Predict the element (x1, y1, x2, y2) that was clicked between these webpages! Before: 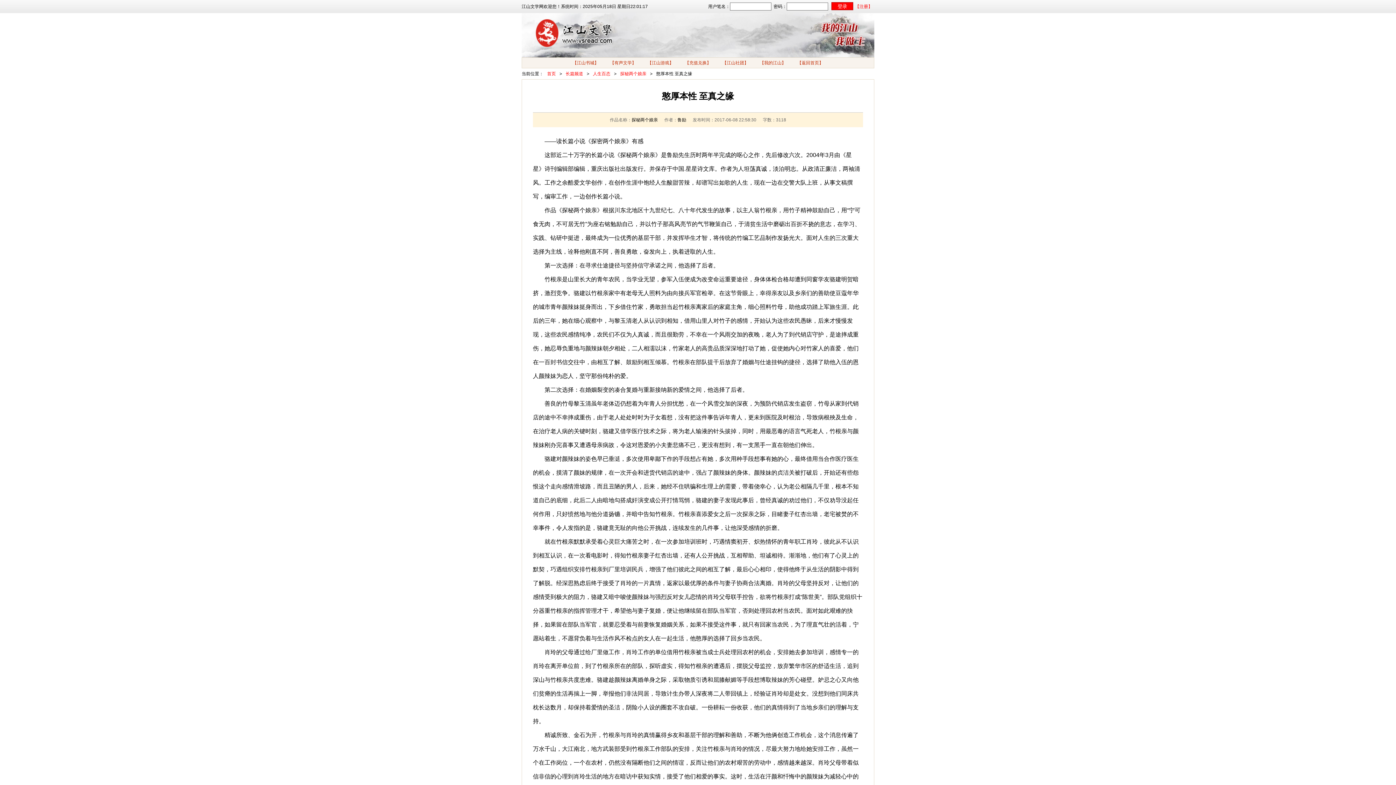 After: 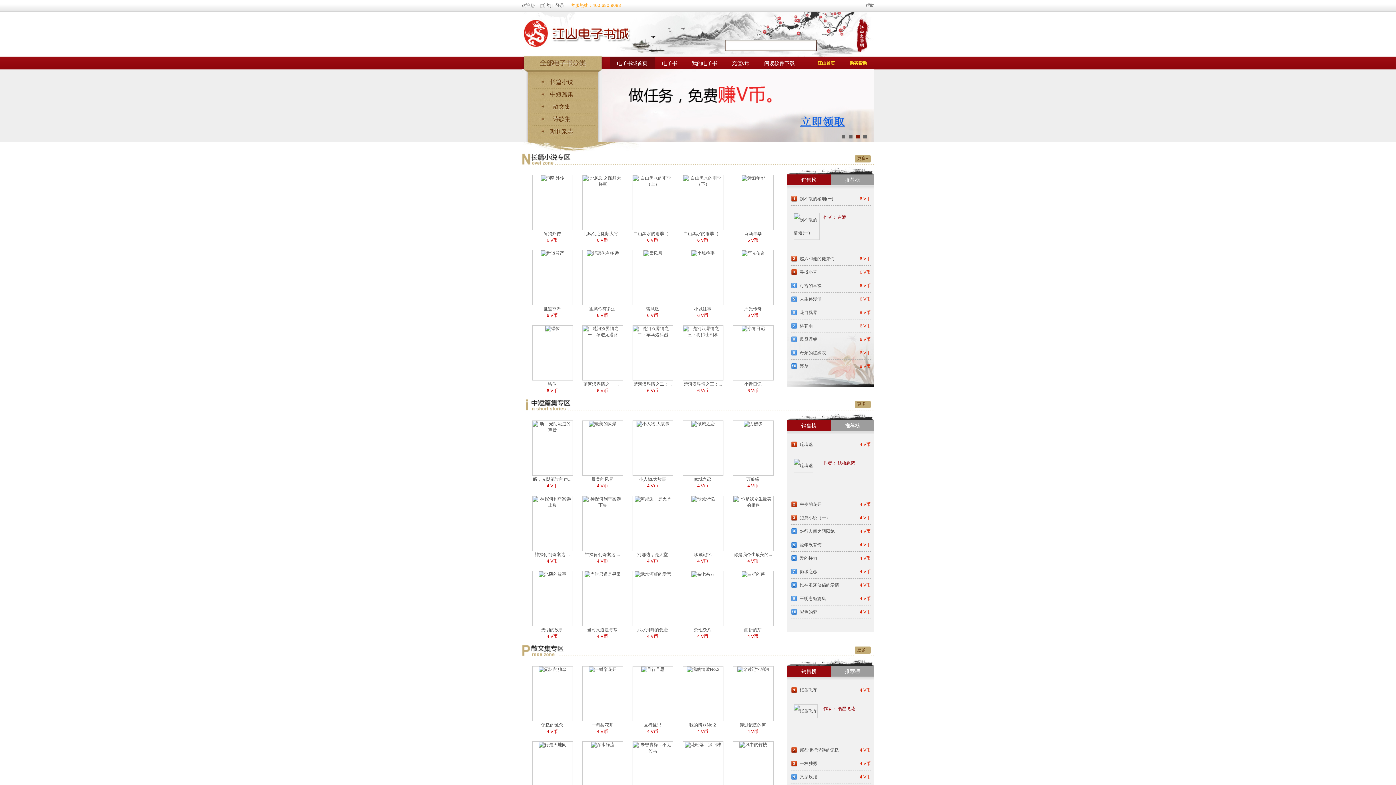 Action: bbox: (572, 60, 598, 65) label: 【江山书城】